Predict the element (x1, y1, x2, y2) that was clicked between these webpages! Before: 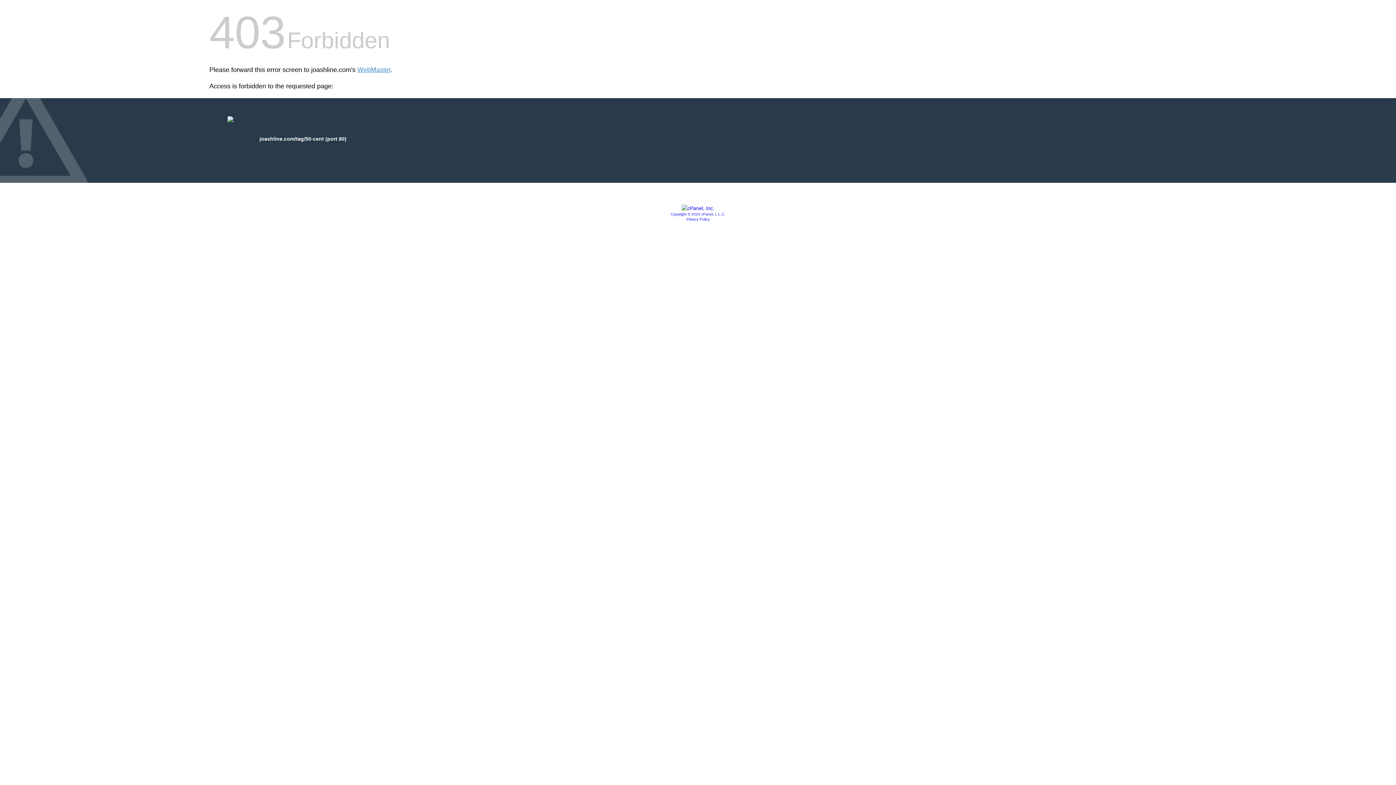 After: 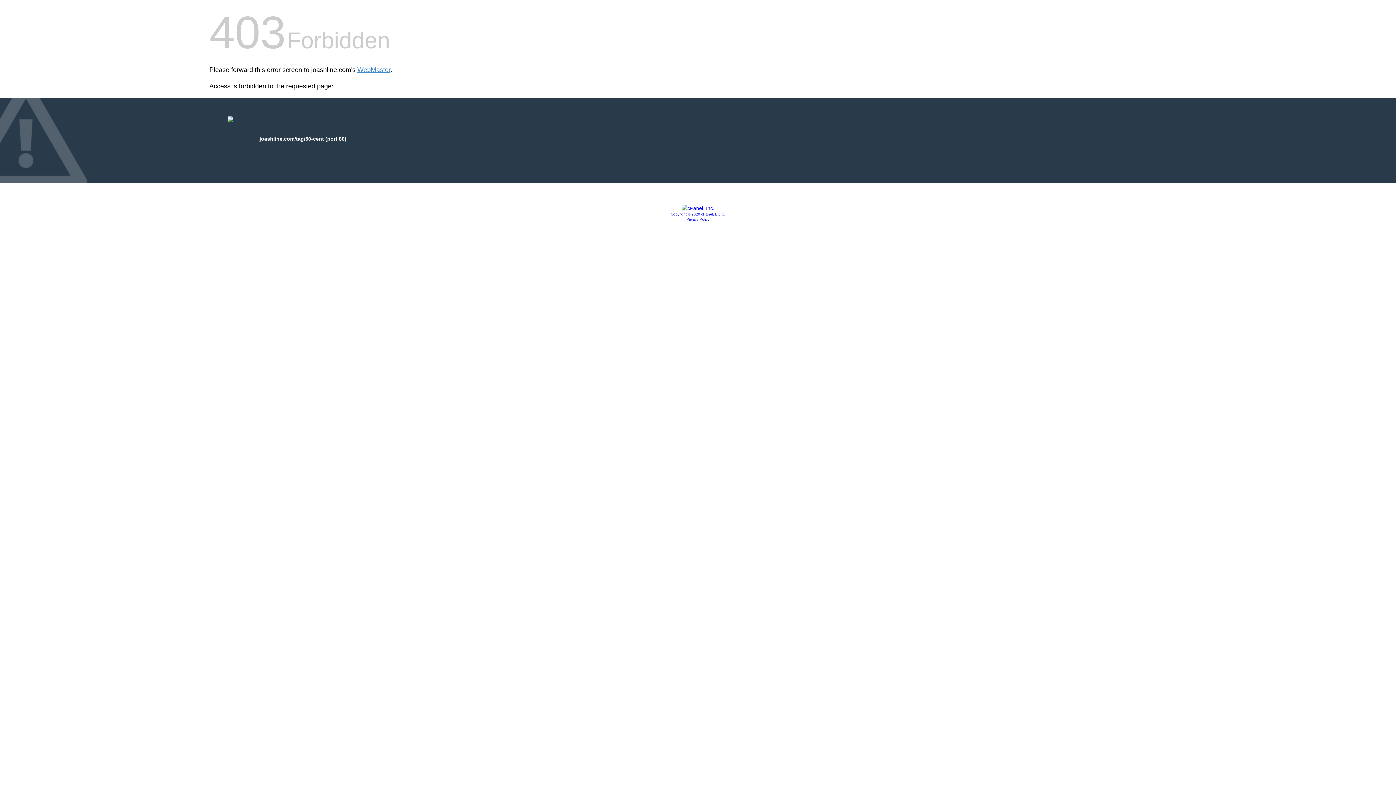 Action: bbox: (681, 205, 714, 211)